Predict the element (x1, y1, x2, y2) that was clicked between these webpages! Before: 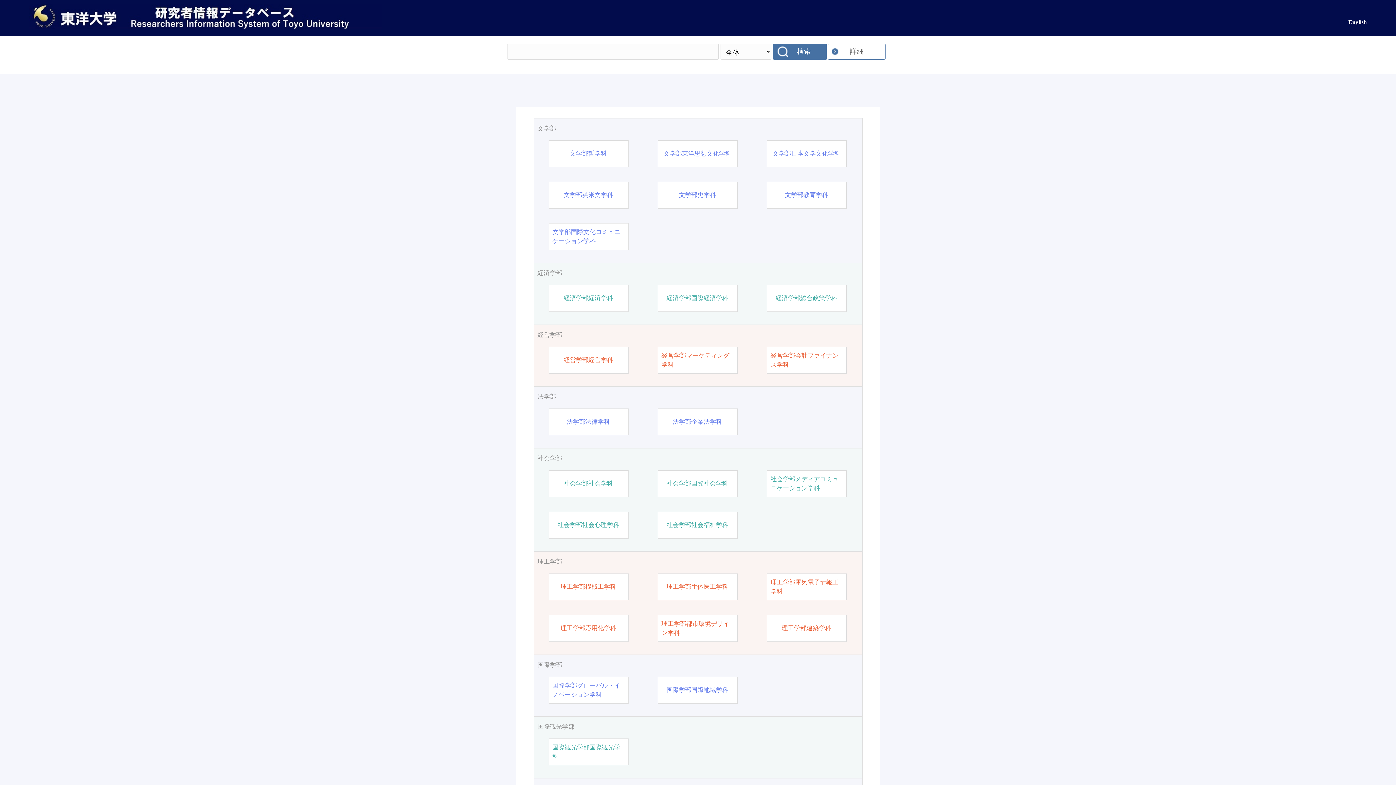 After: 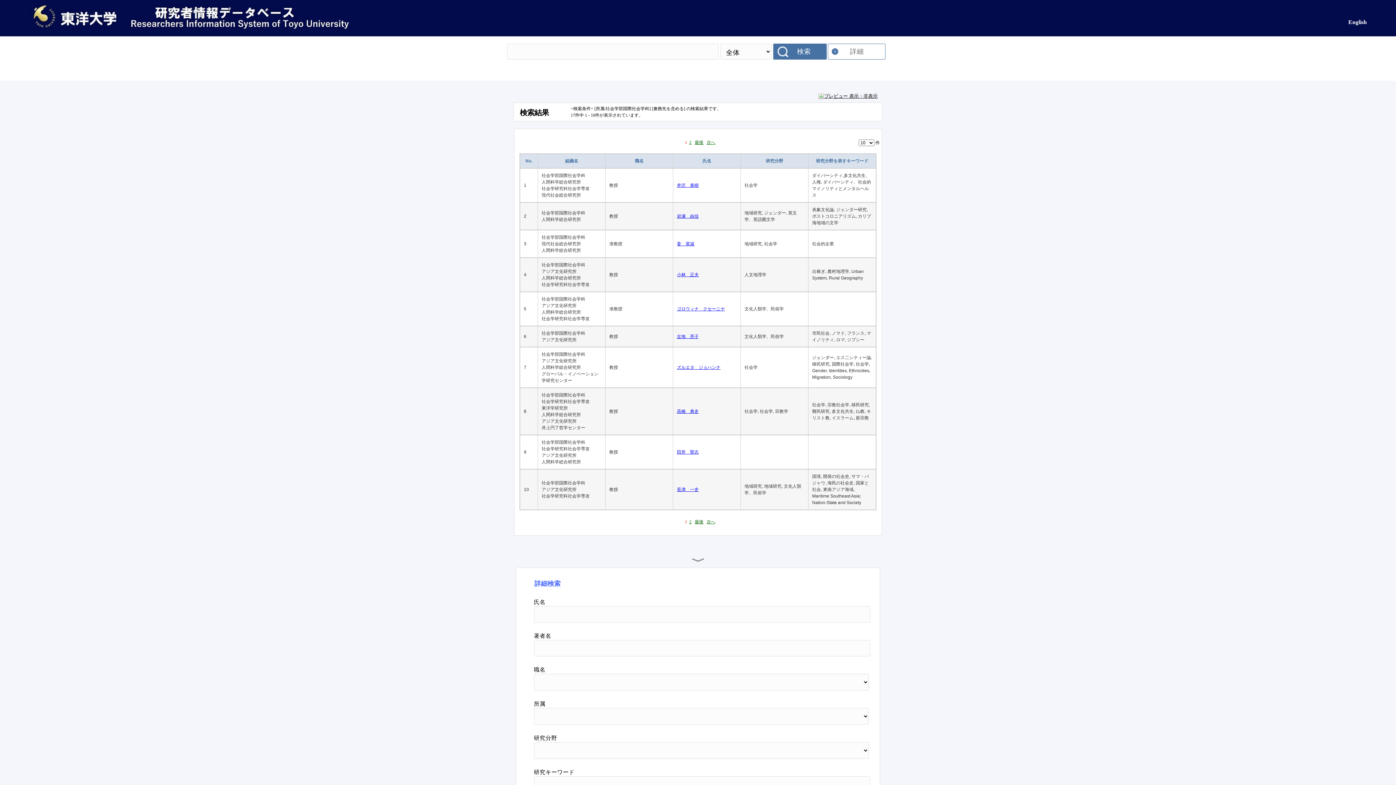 Action: bbox: (666, 479, 728, 488) label: 社会学部国際社会学科